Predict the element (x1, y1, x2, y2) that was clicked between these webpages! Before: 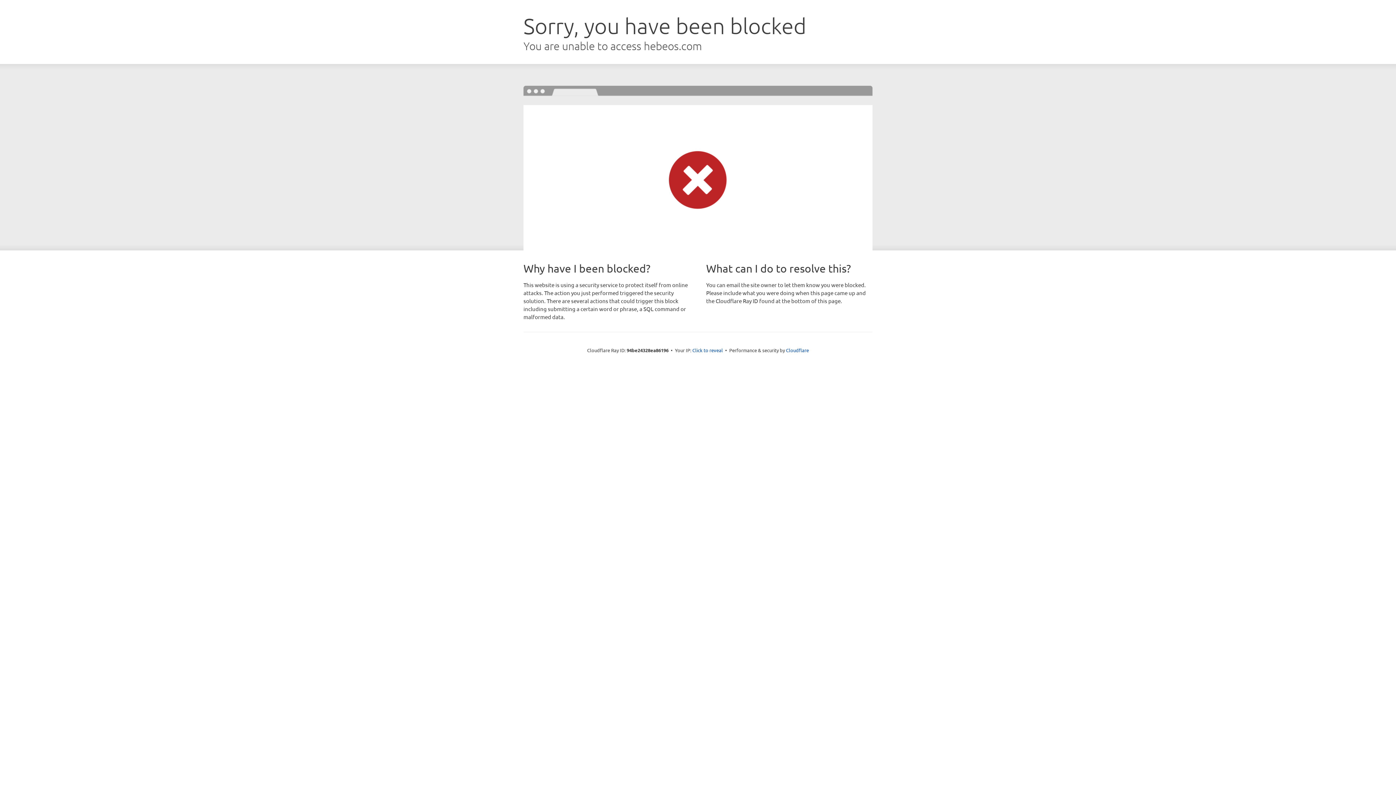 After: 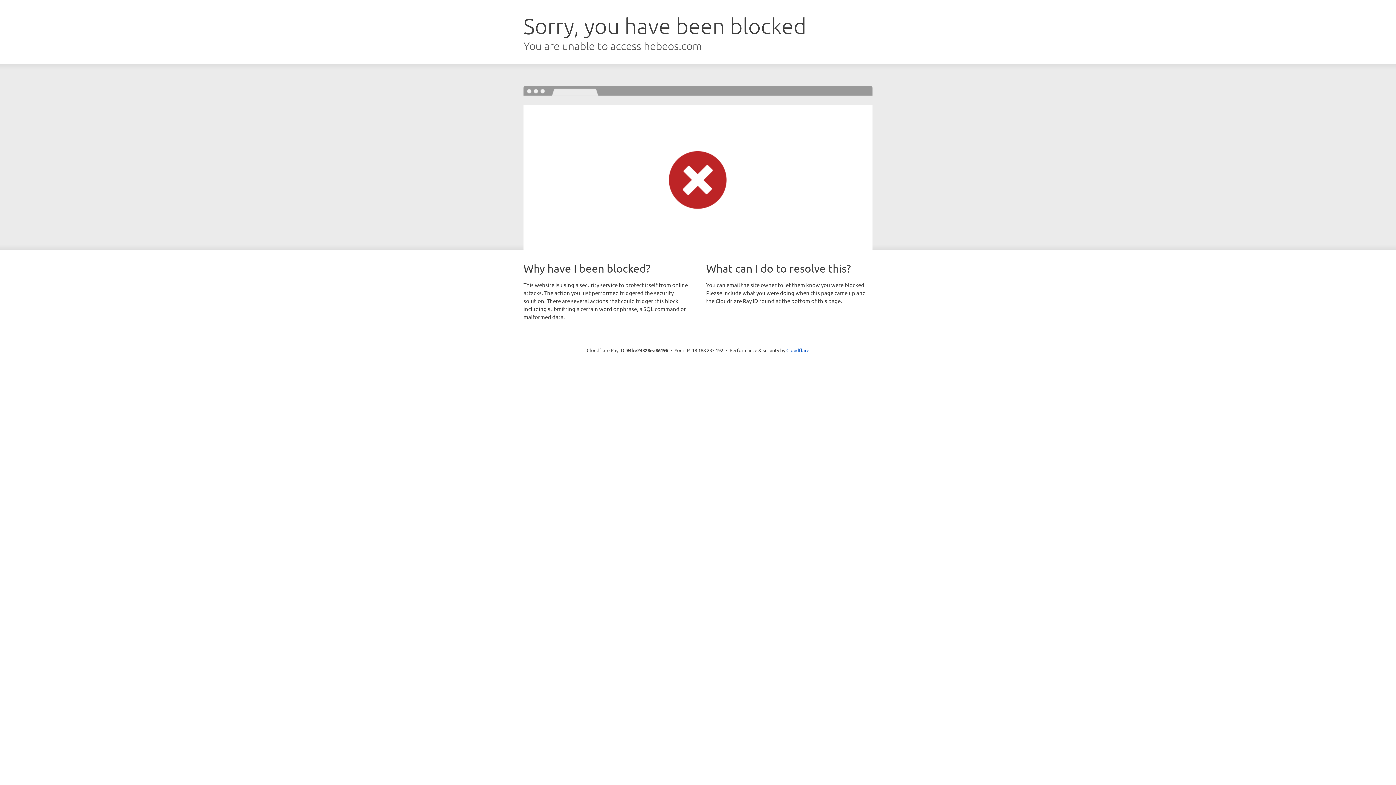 Action: label: Click to reveal bbox: (692, 346, 723, 353)